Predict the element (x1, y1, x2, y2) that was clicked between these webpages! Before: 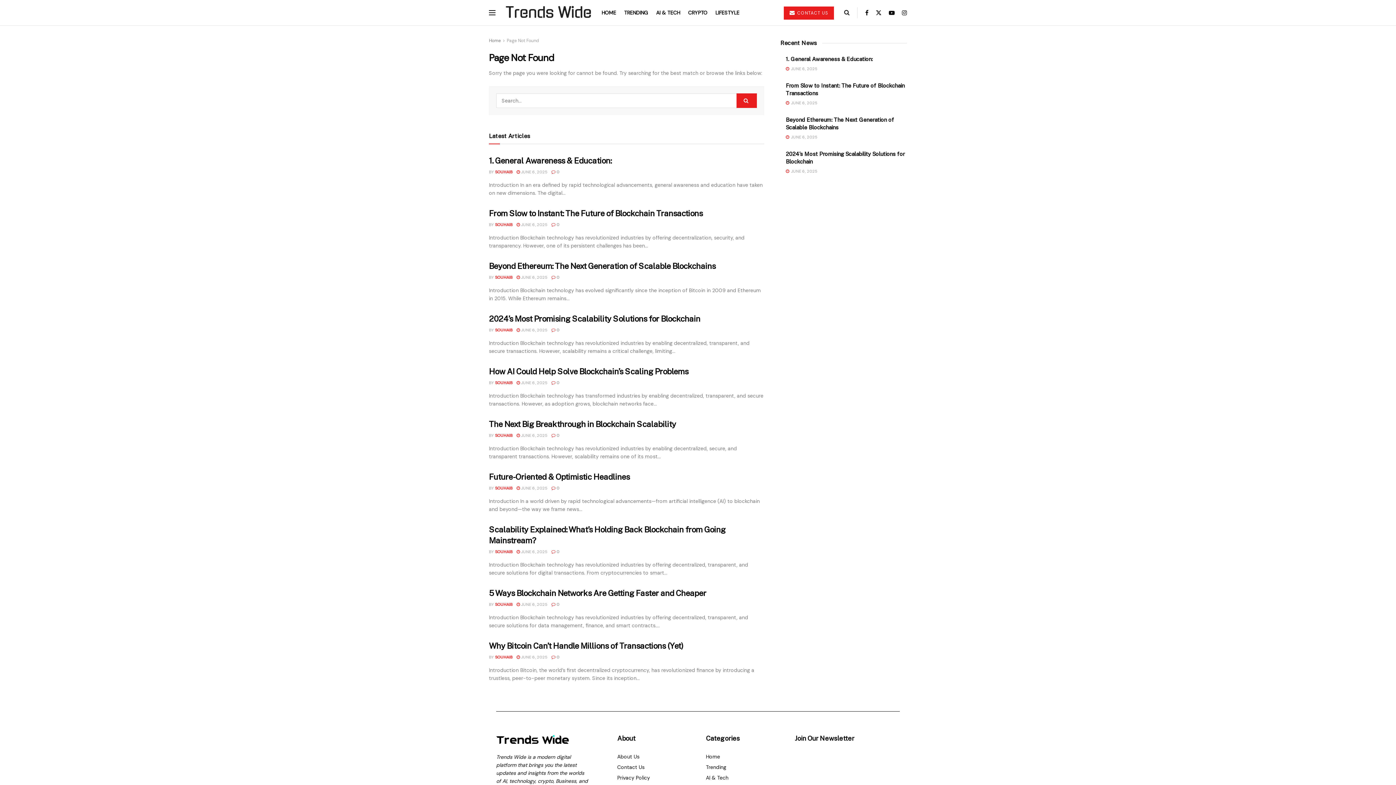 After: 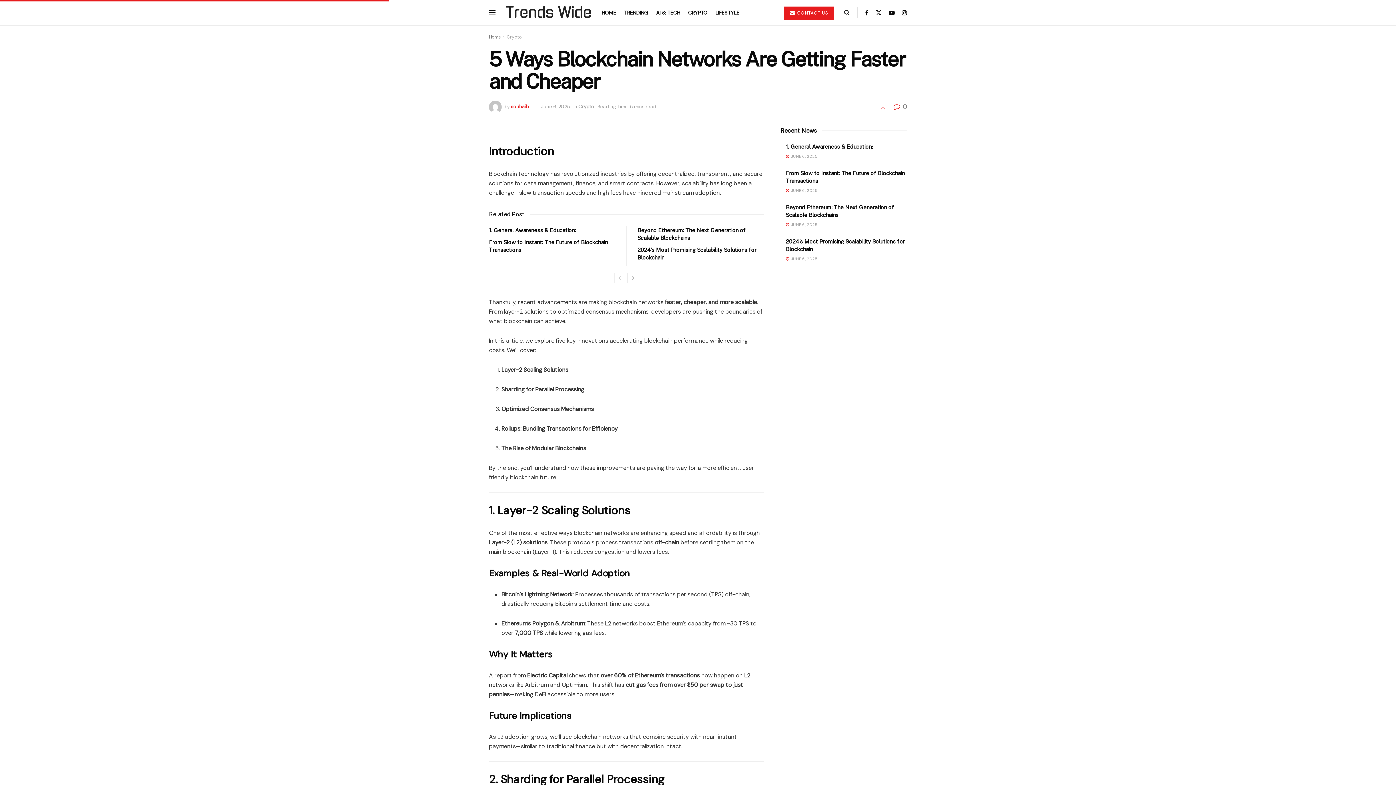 Action: bbox: (489, 588, 706, 598) label: 5 Ways Blockchain Networks Are Getting Faster and Cheaper